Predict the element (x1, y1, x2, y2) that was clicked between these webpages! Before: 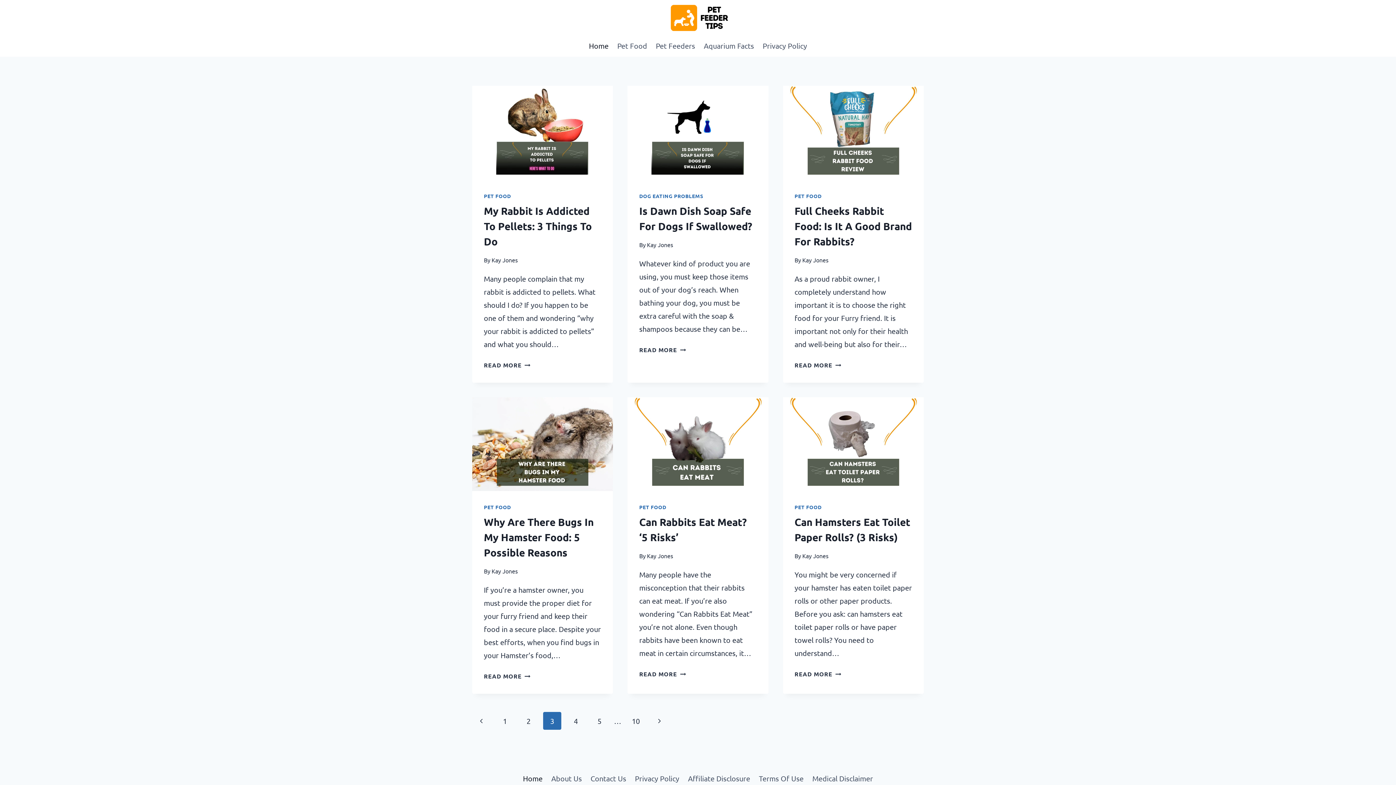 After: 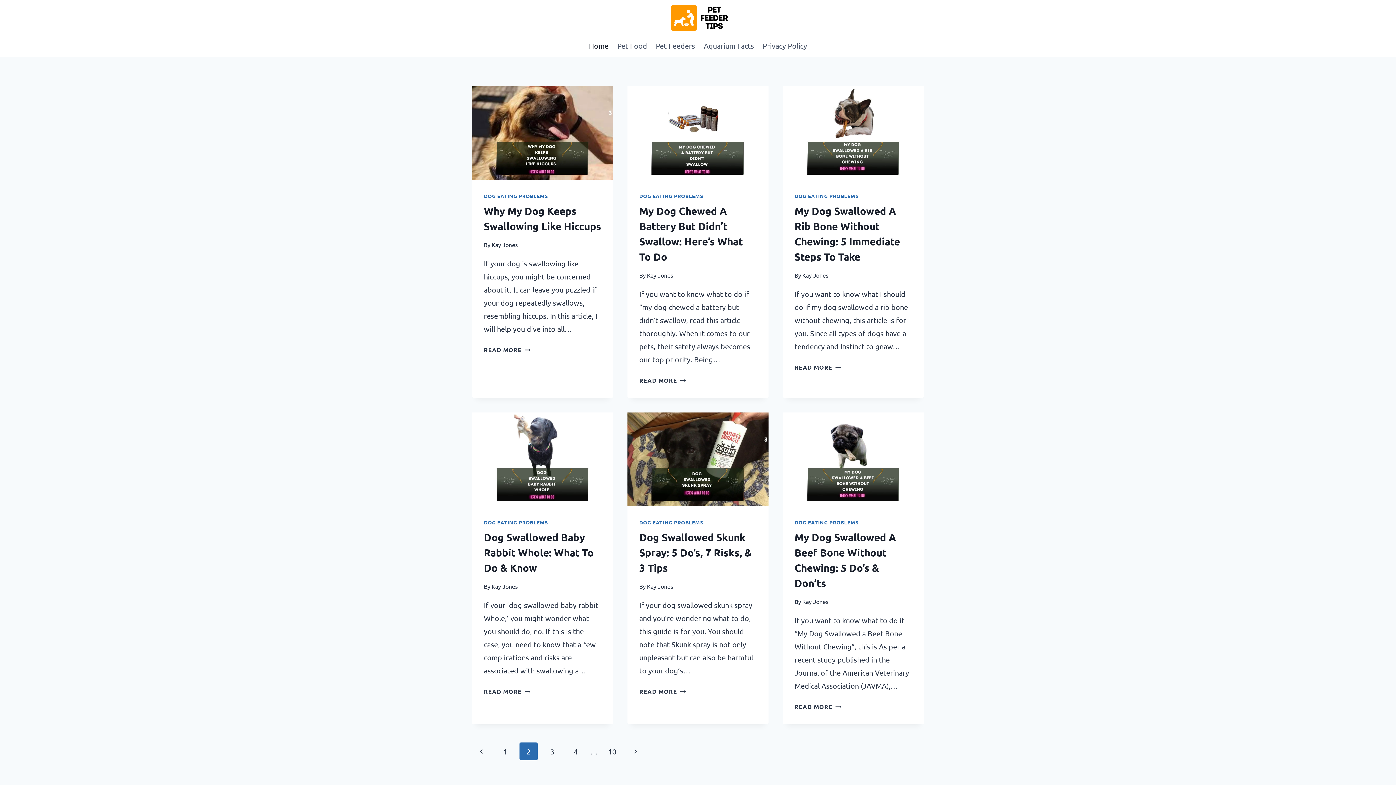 Action: label: Previous Page bbox: (472, 712, 490, 730)